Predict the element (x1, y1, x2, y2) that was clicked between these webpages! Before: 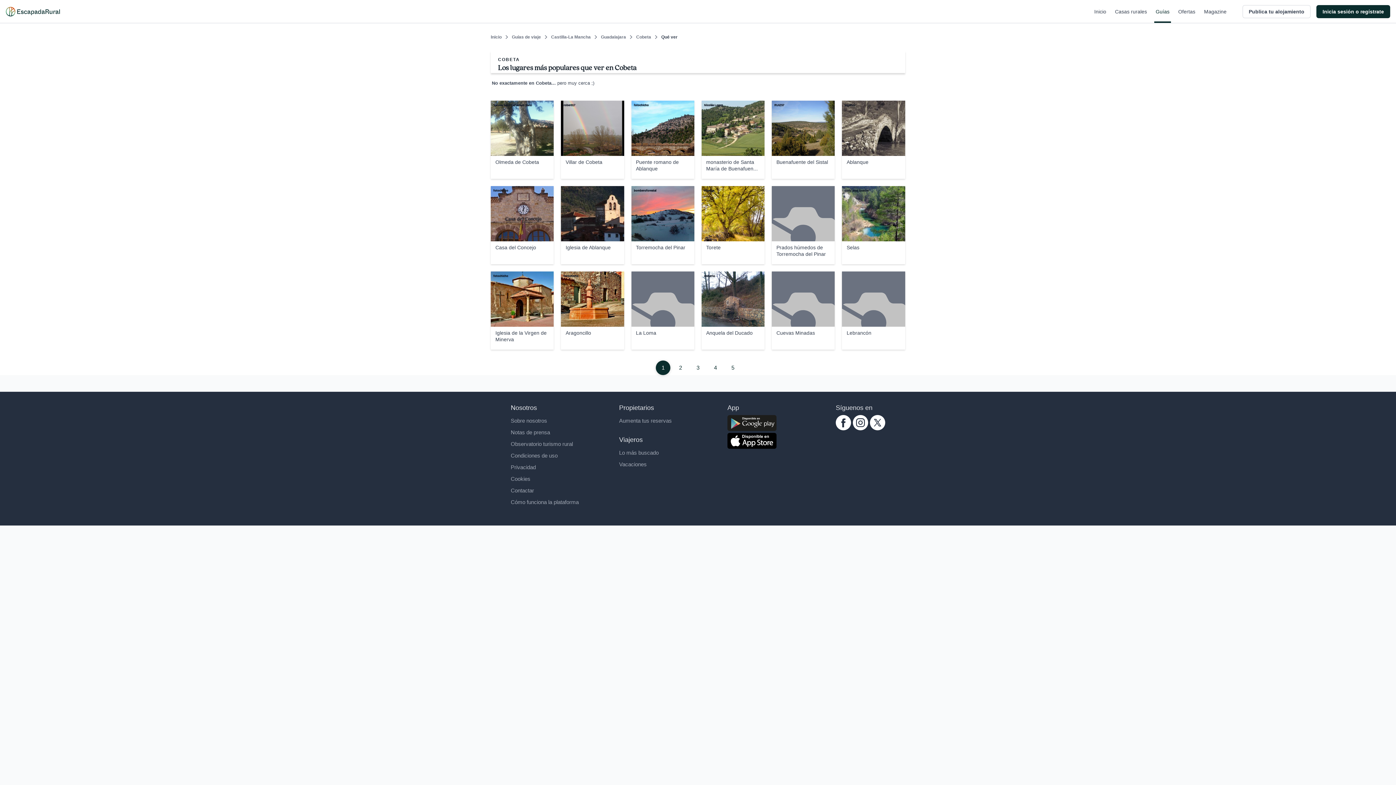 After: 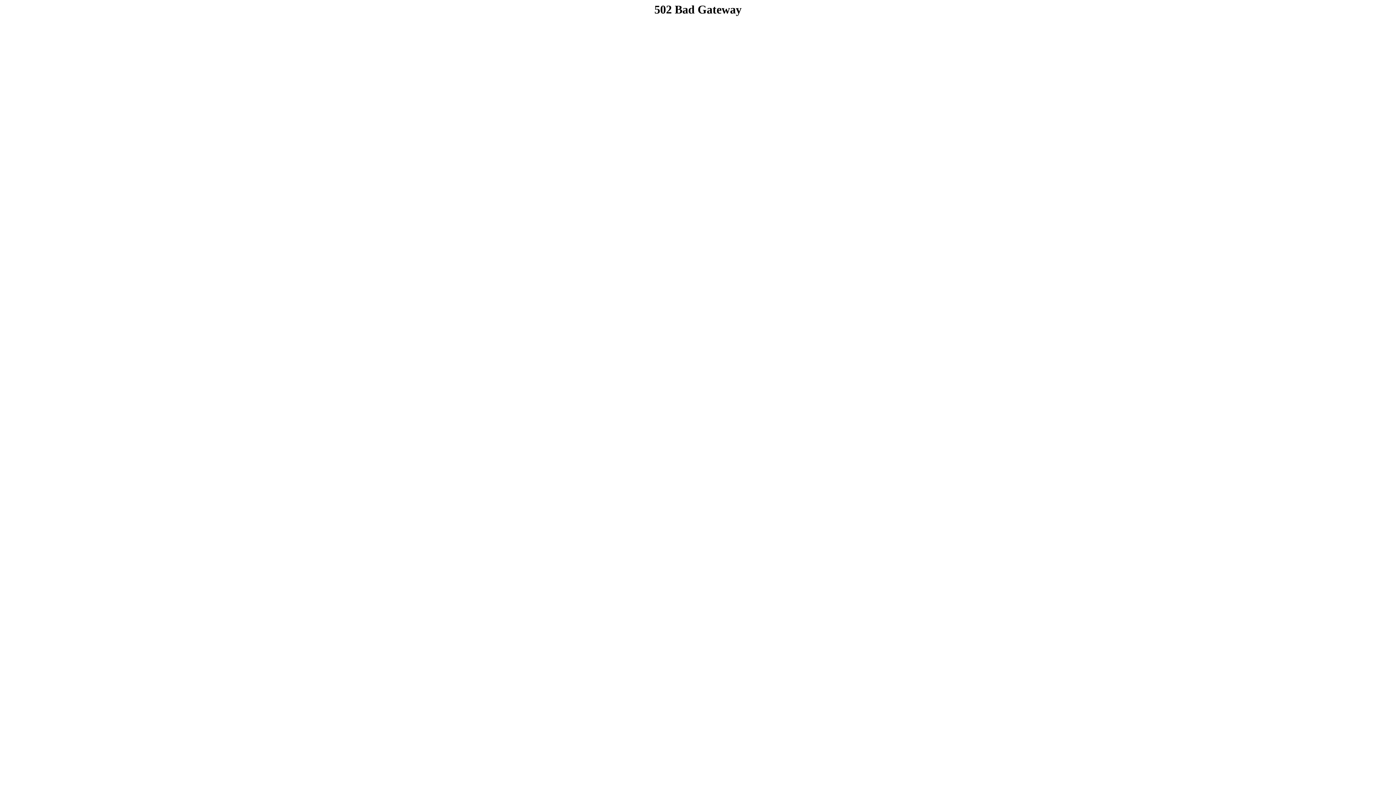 Action: bbox: (510, 499, 578, 505) label: Cómo funciona la plataforma